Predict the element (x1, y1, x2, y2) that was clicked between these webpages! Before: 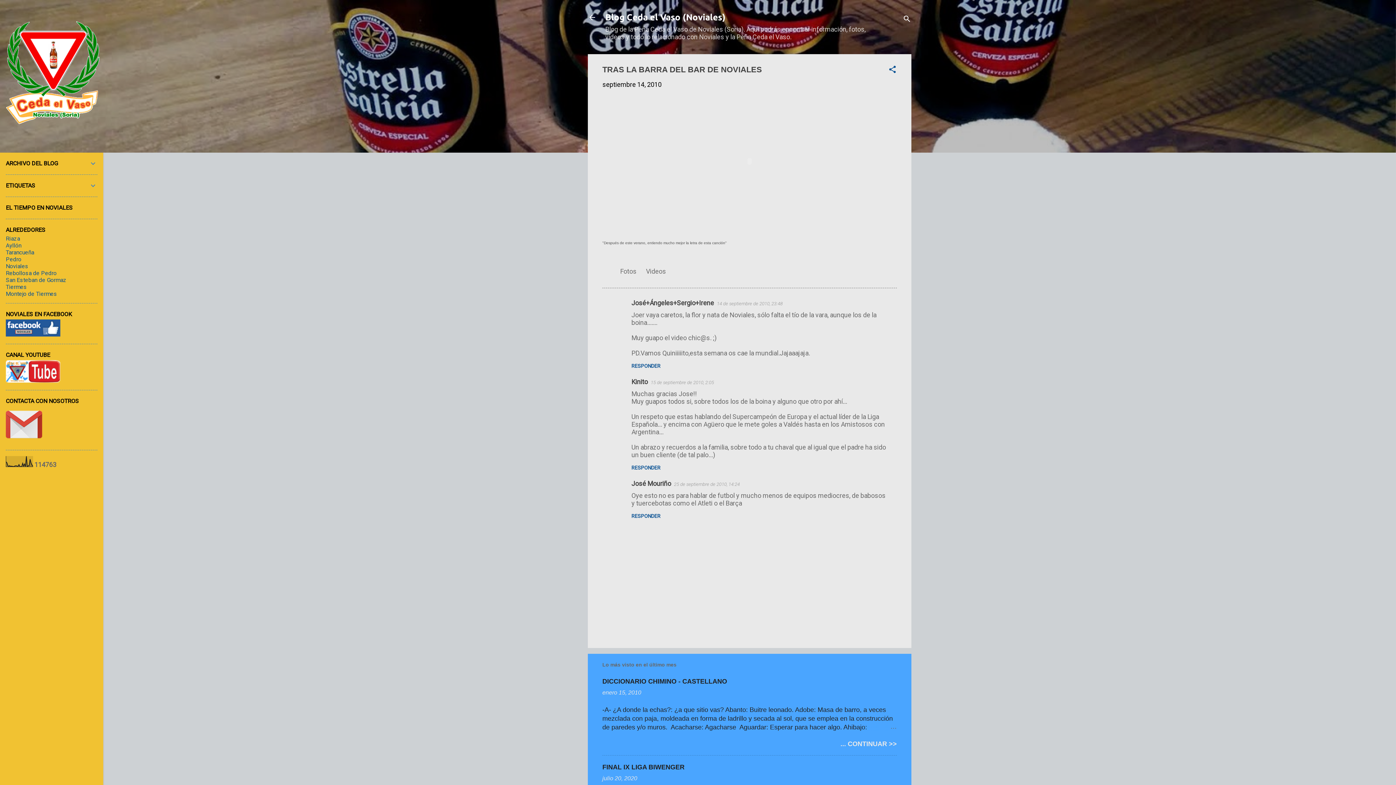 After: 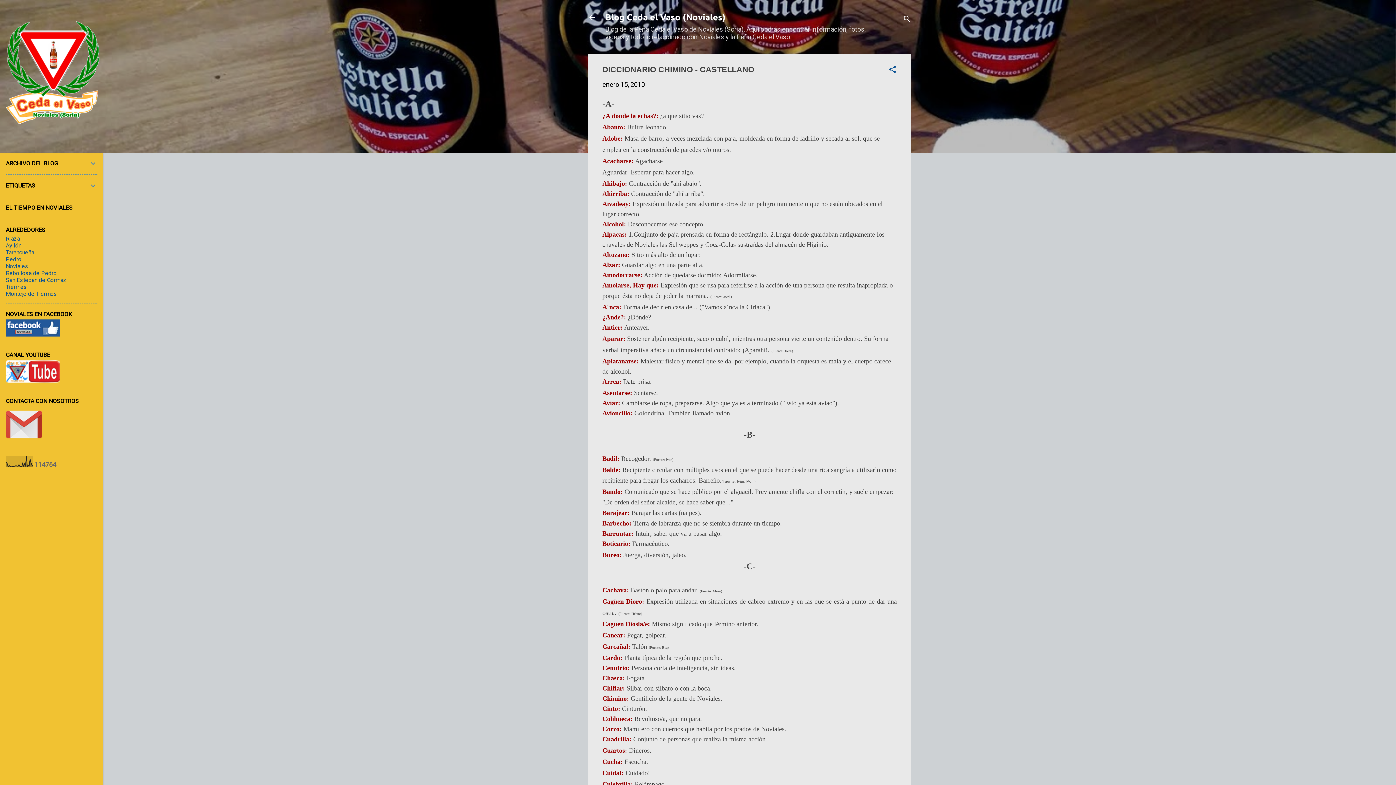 Action: label: DICCIONARIO CHIMINO - CASTELLANO bbox: (602, 678, 727, 685)